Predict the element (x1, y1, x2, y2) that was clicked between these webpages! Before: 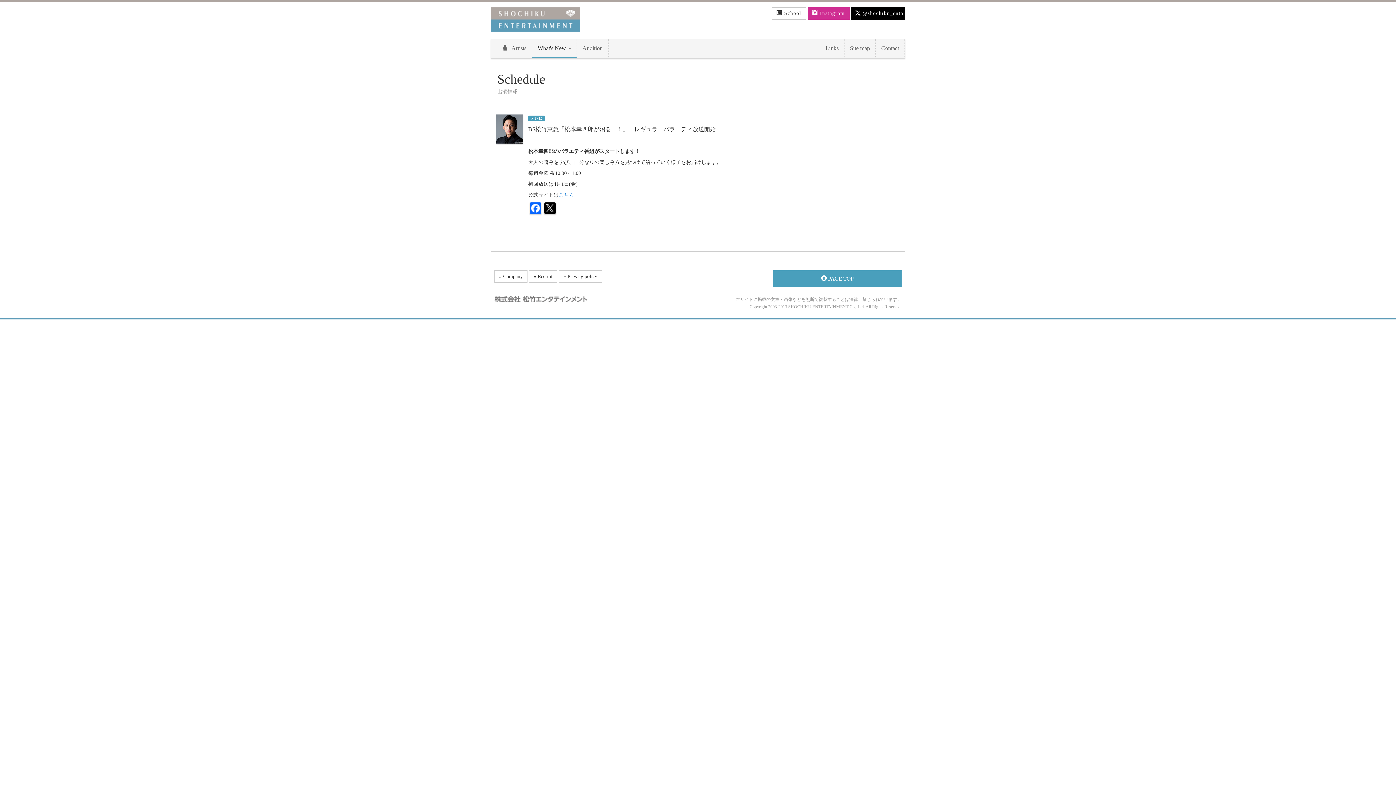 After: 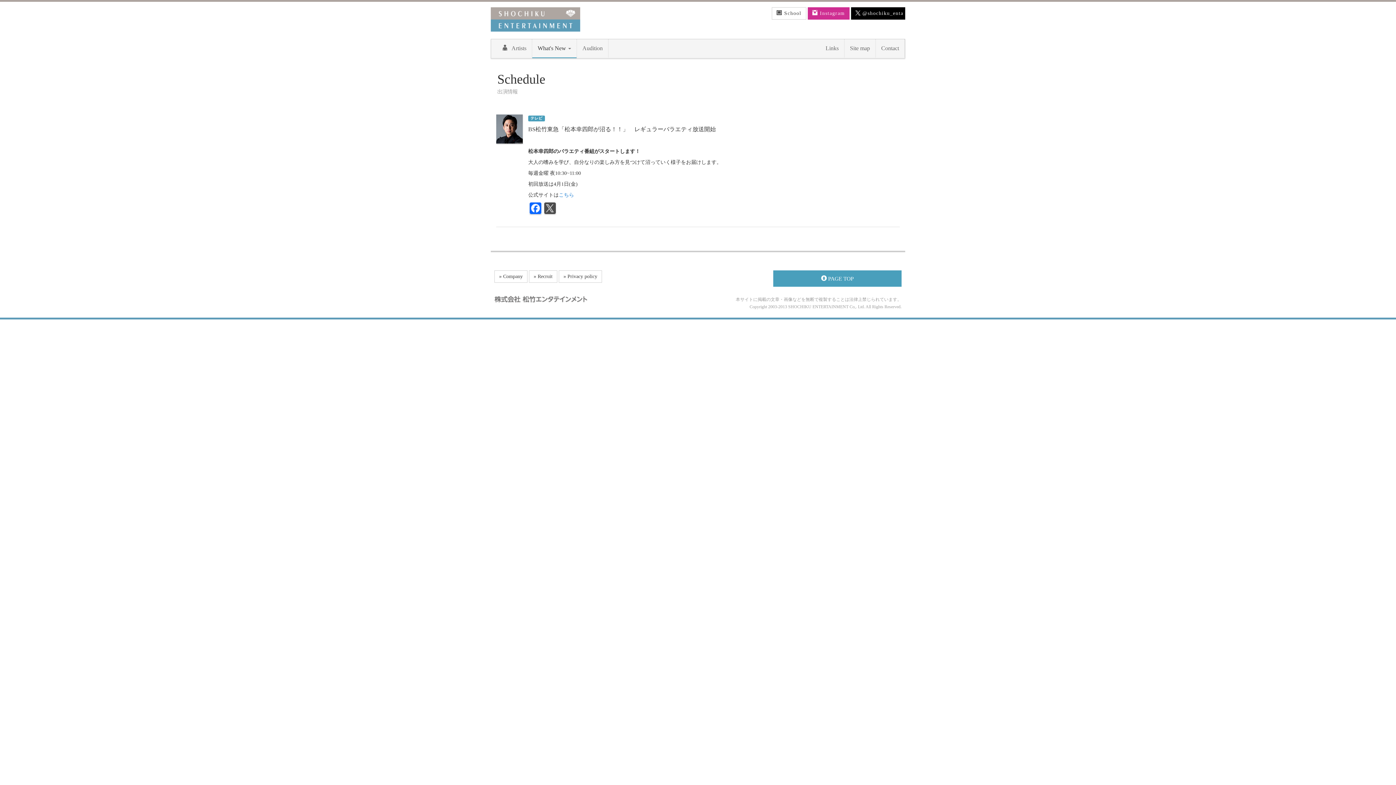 Action: bbox: (542, 202, 557, 216)